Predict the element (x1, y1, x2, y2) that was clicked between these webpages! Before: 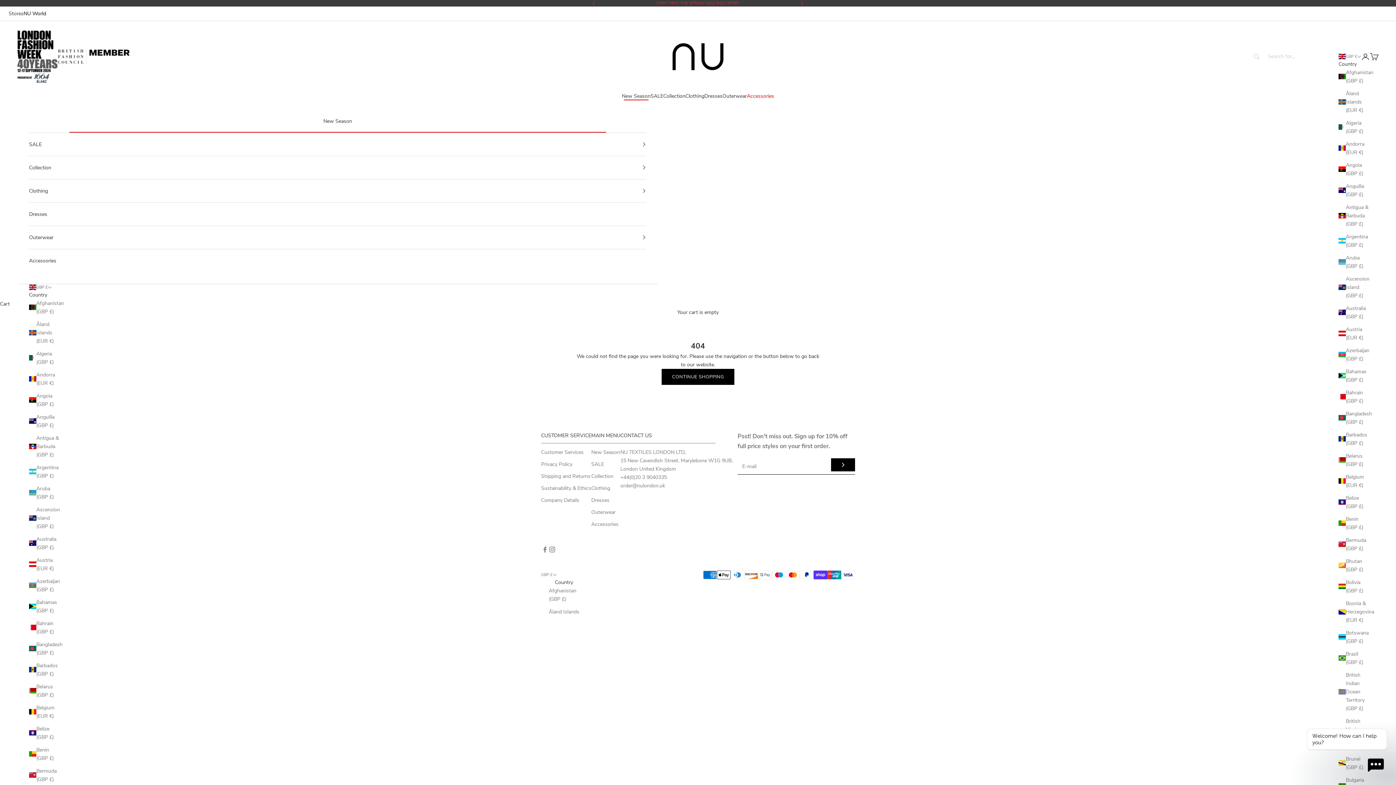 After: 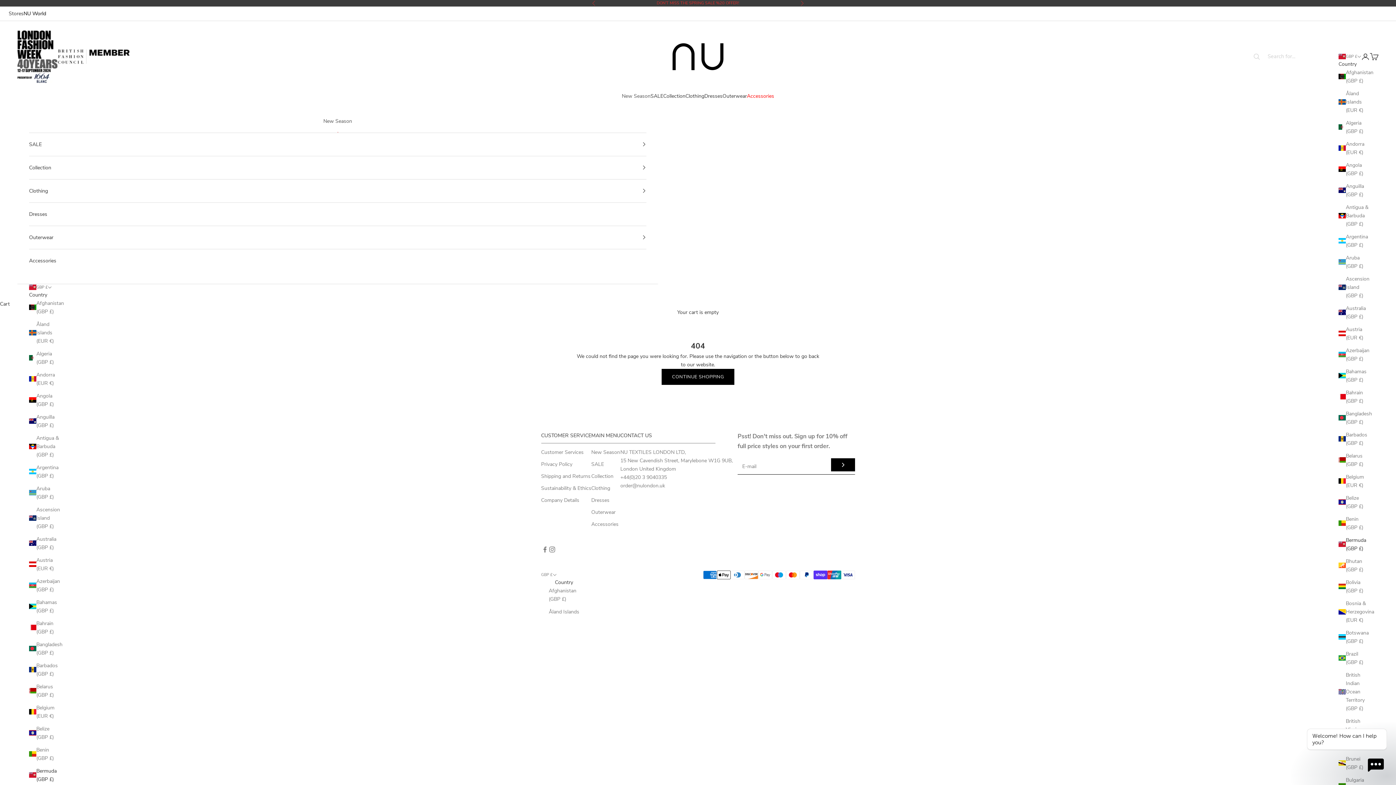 Action: label: Bermuda (GBP £) bbox: (1338, 536, 1369, 552)